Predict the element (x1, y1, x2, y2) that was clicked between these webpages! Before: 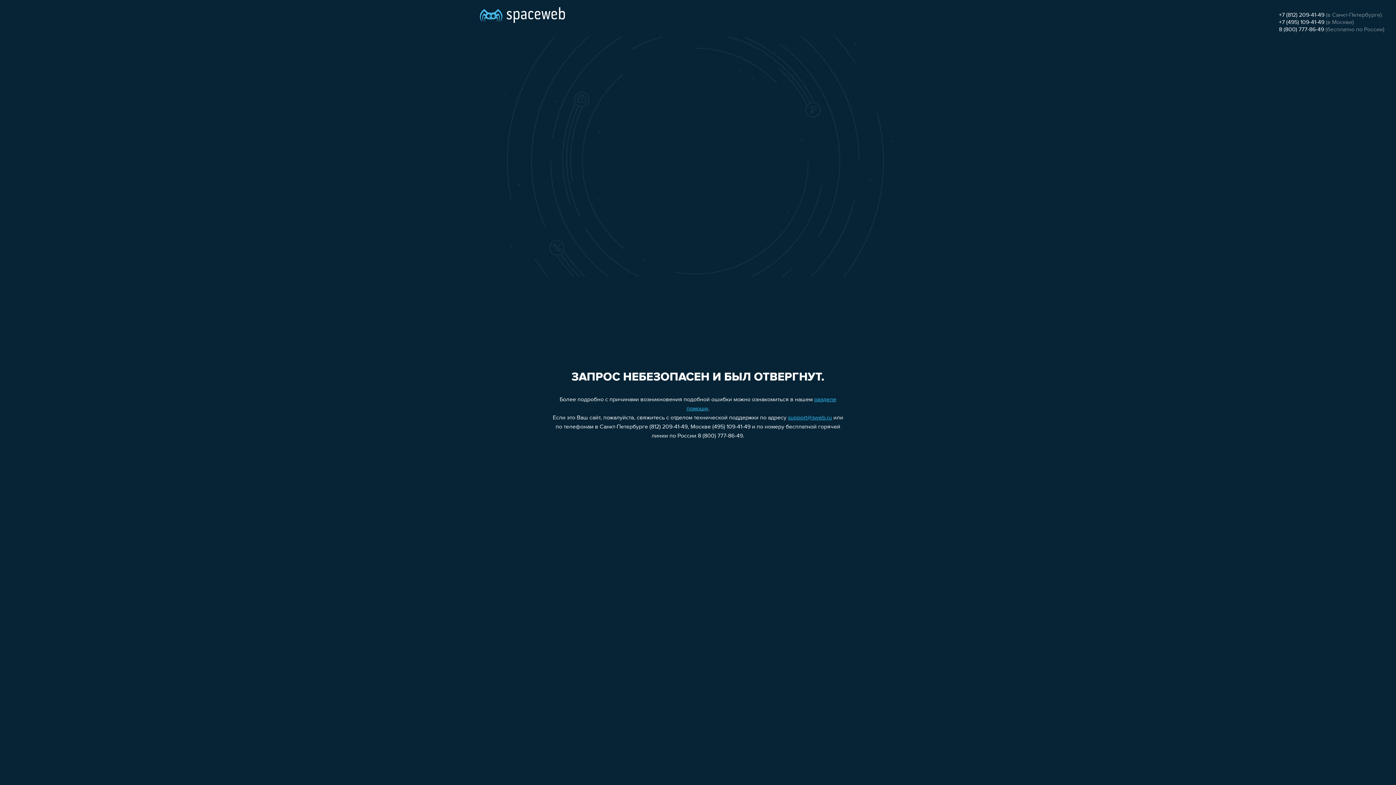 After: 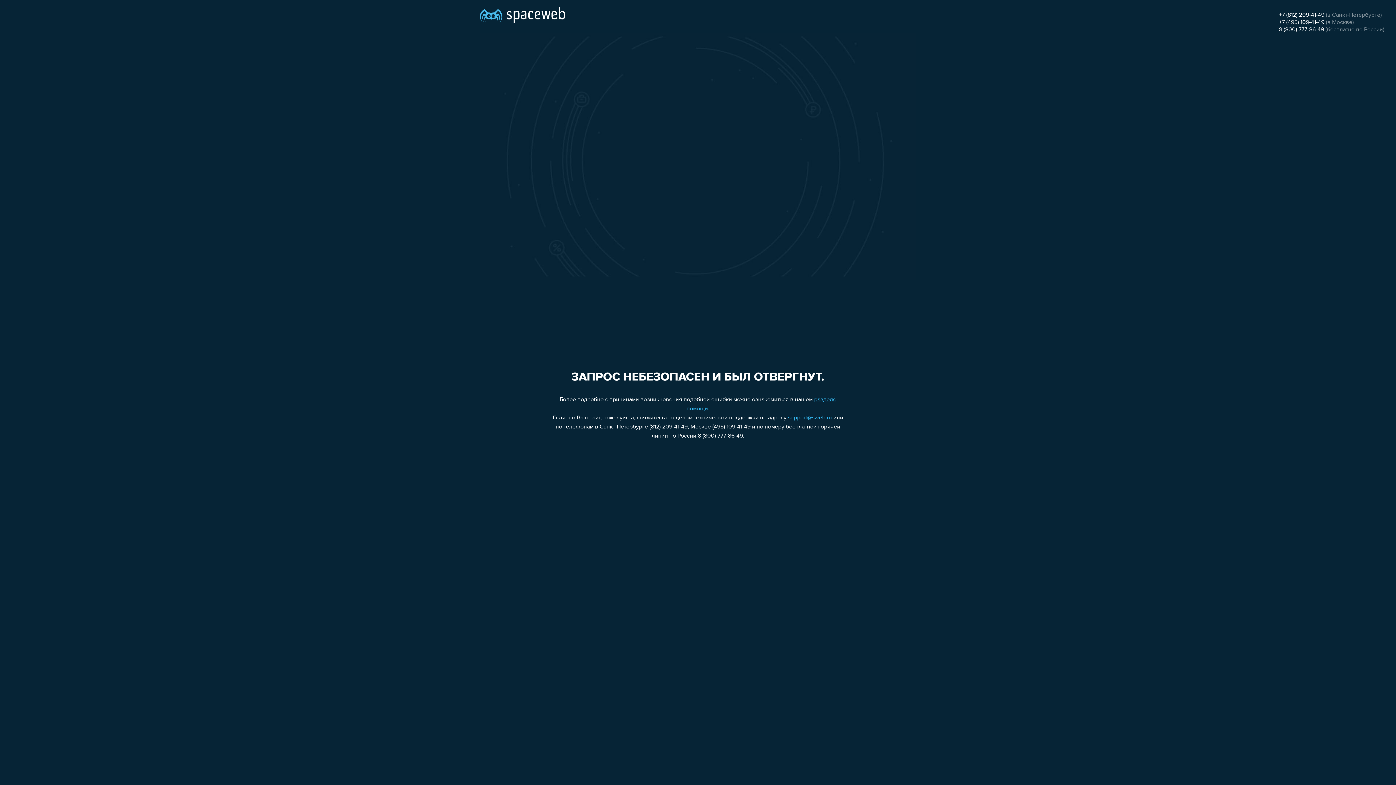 Action: bbox: (1279, 12, 1324, 18) label: +7 (812) 209-41-49